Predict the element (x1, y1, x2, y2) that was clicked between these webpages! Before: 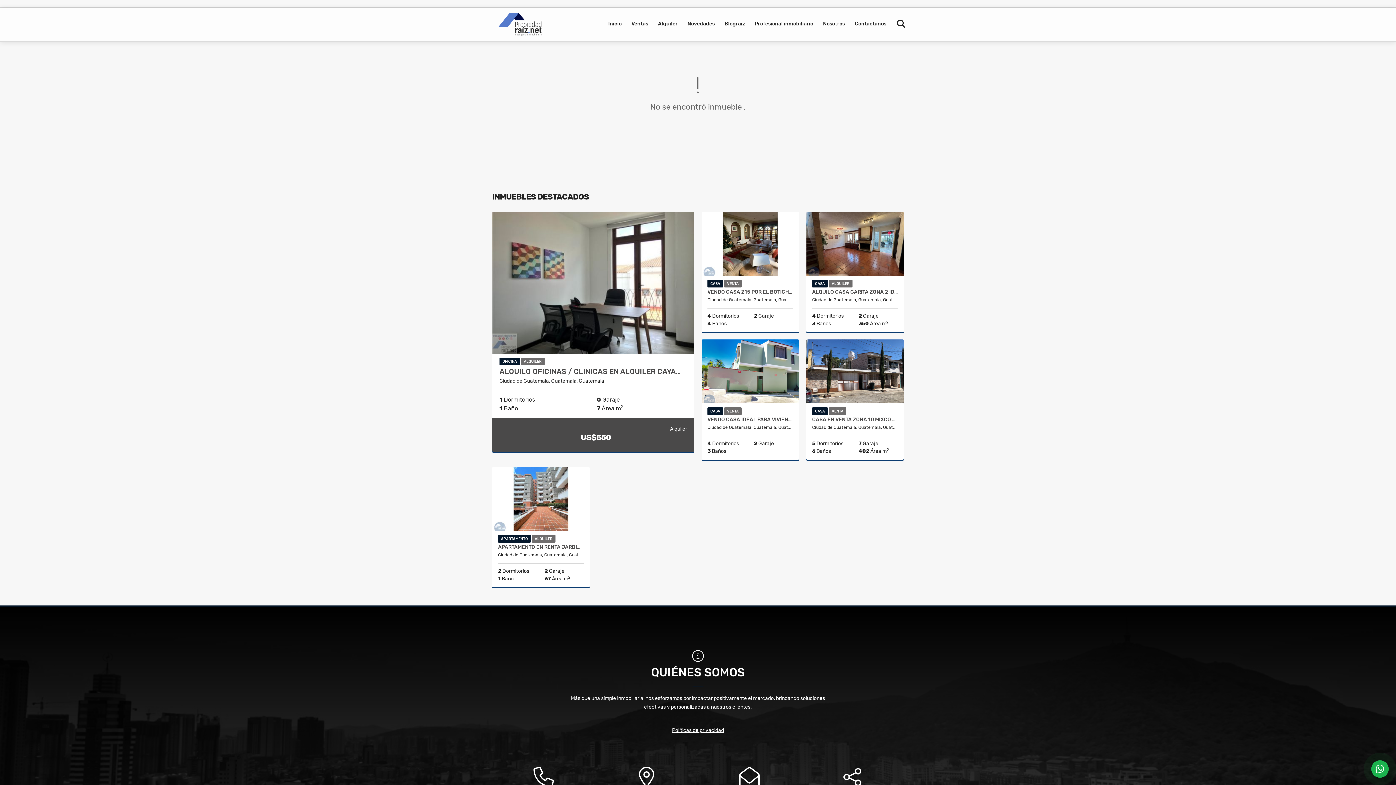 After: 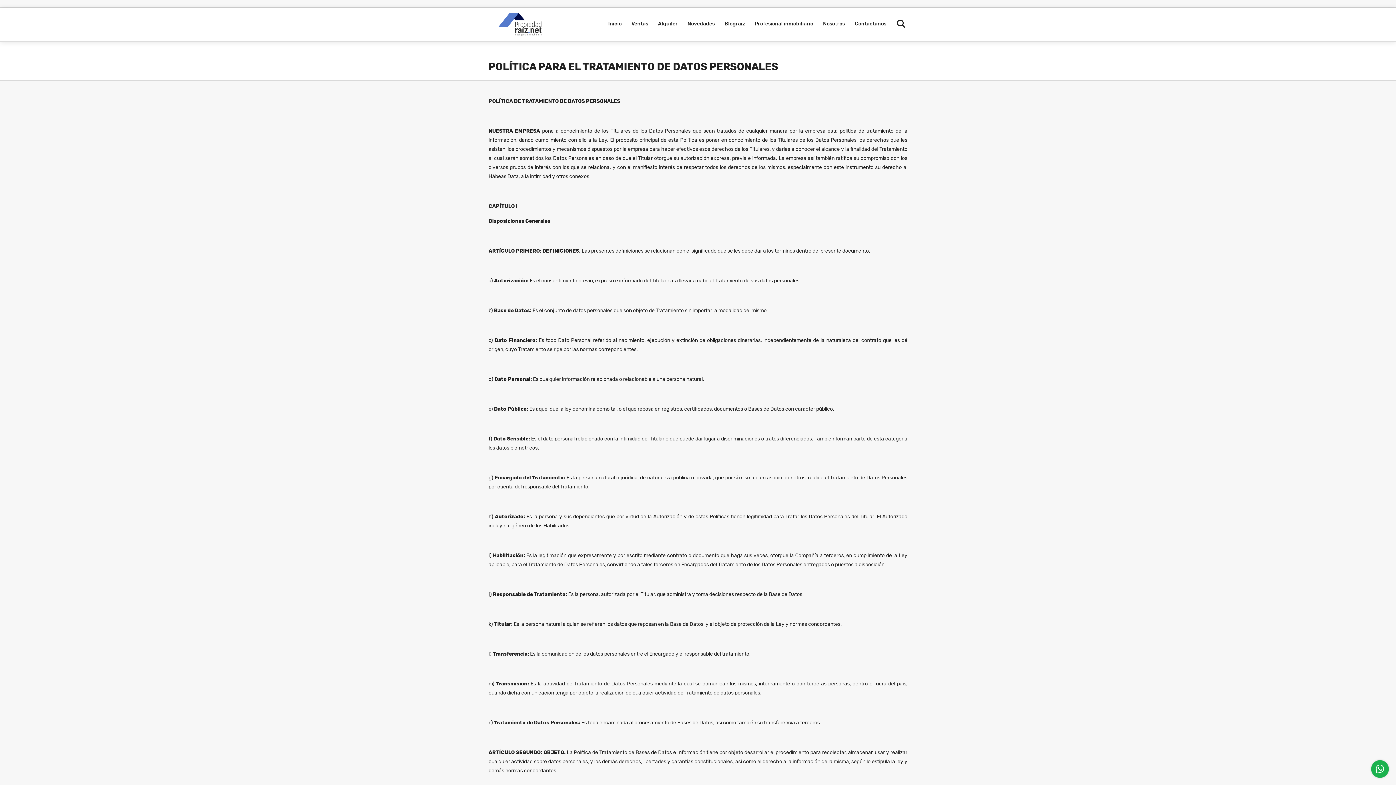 Action: bbox: (672, 727, 724, 733) label: Políticas de privacidad